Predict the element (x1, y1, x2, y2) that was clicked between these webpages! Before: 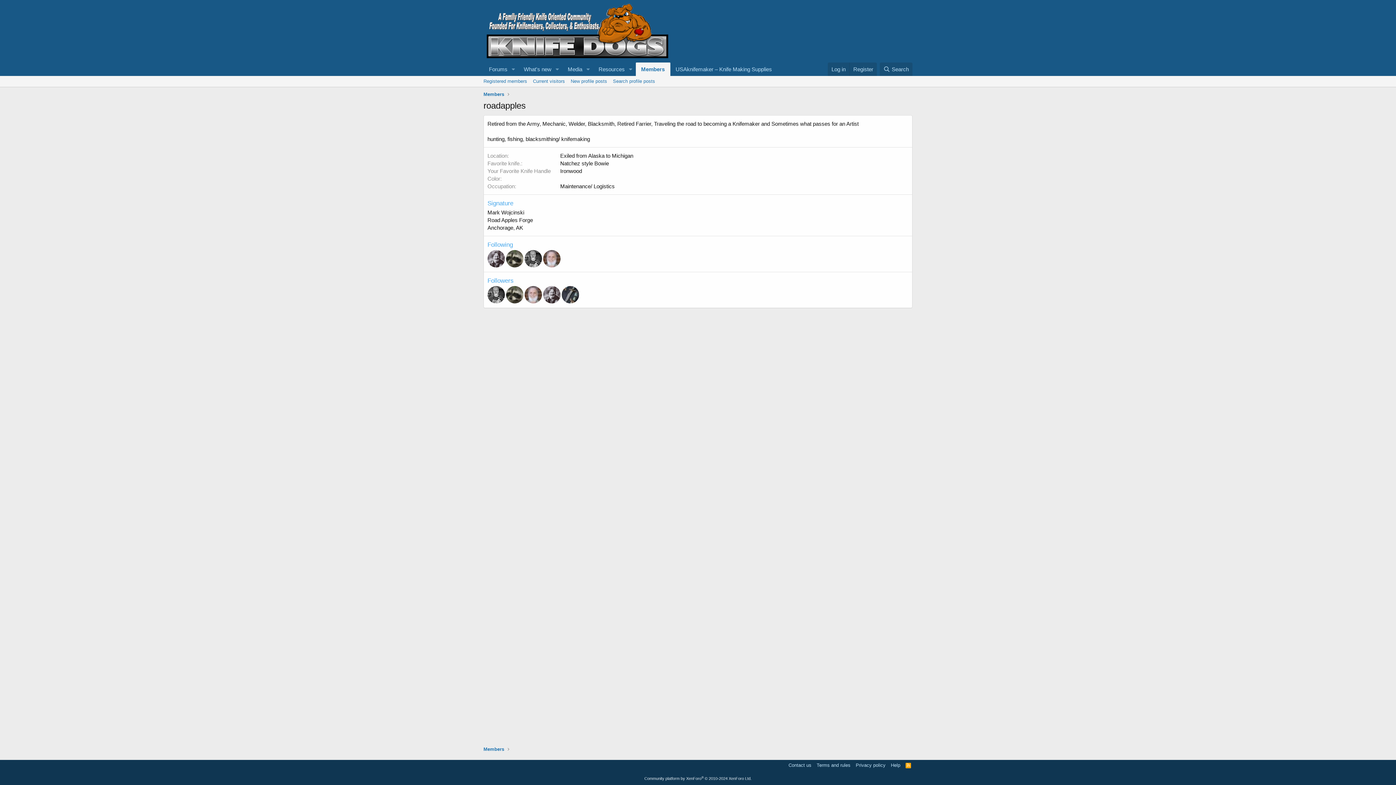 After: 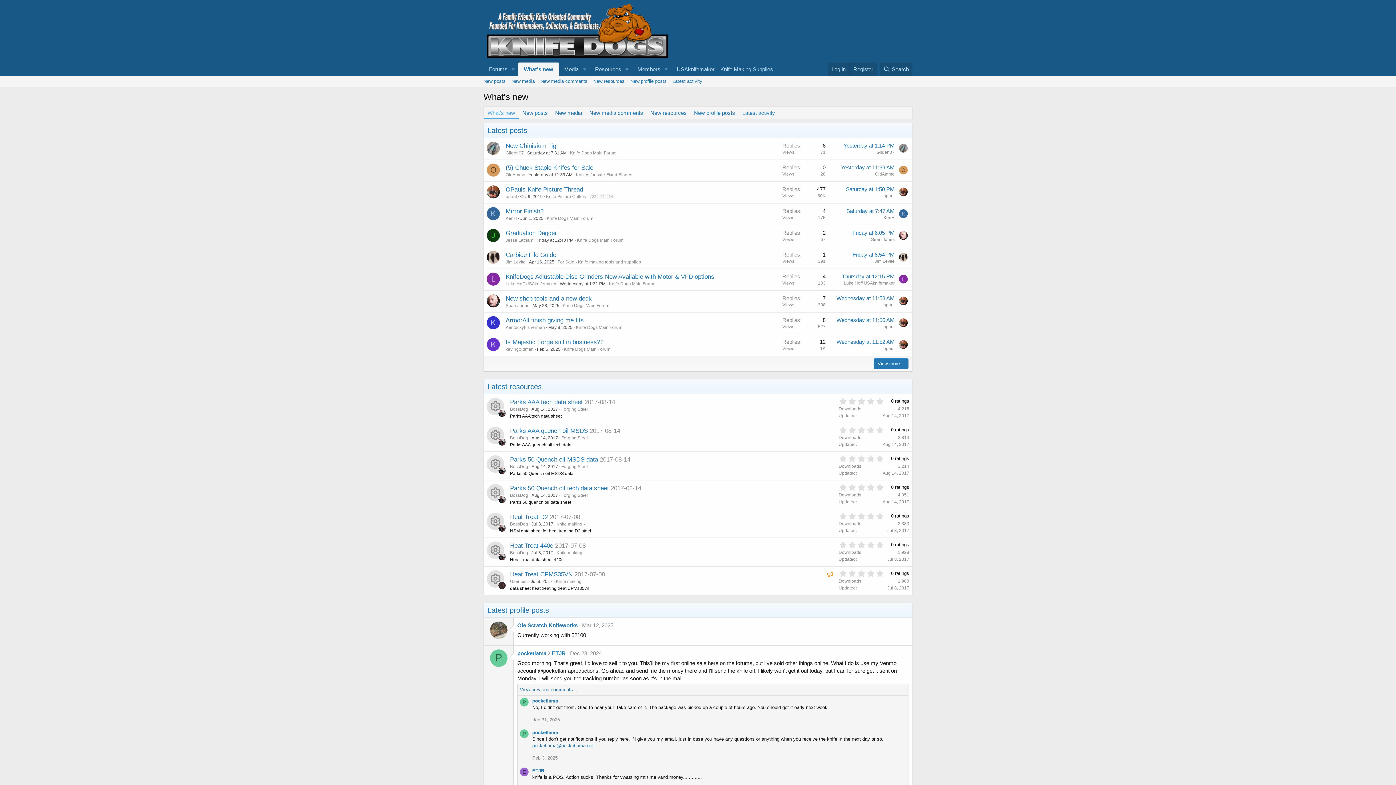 Action: label: What's new bbox: (518, 62, 552, 76)